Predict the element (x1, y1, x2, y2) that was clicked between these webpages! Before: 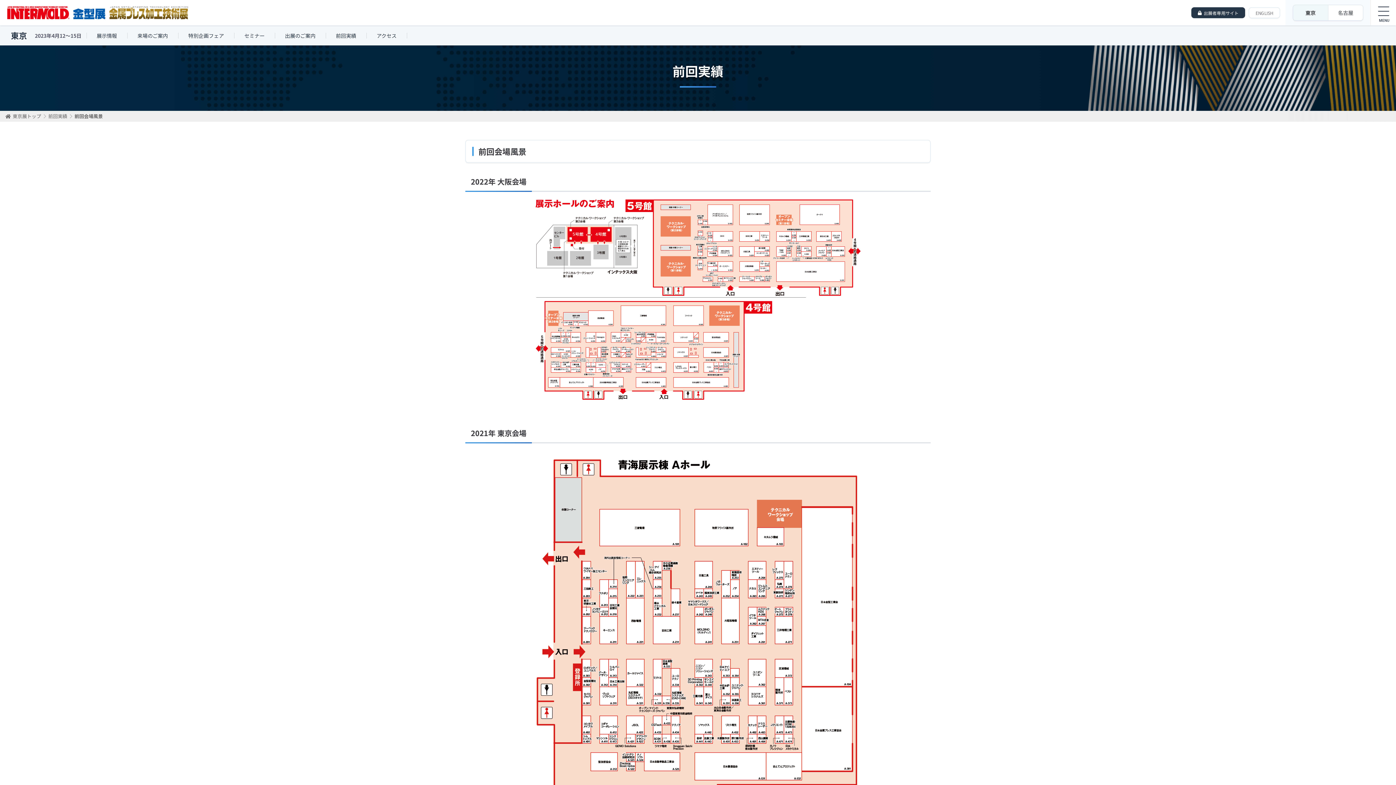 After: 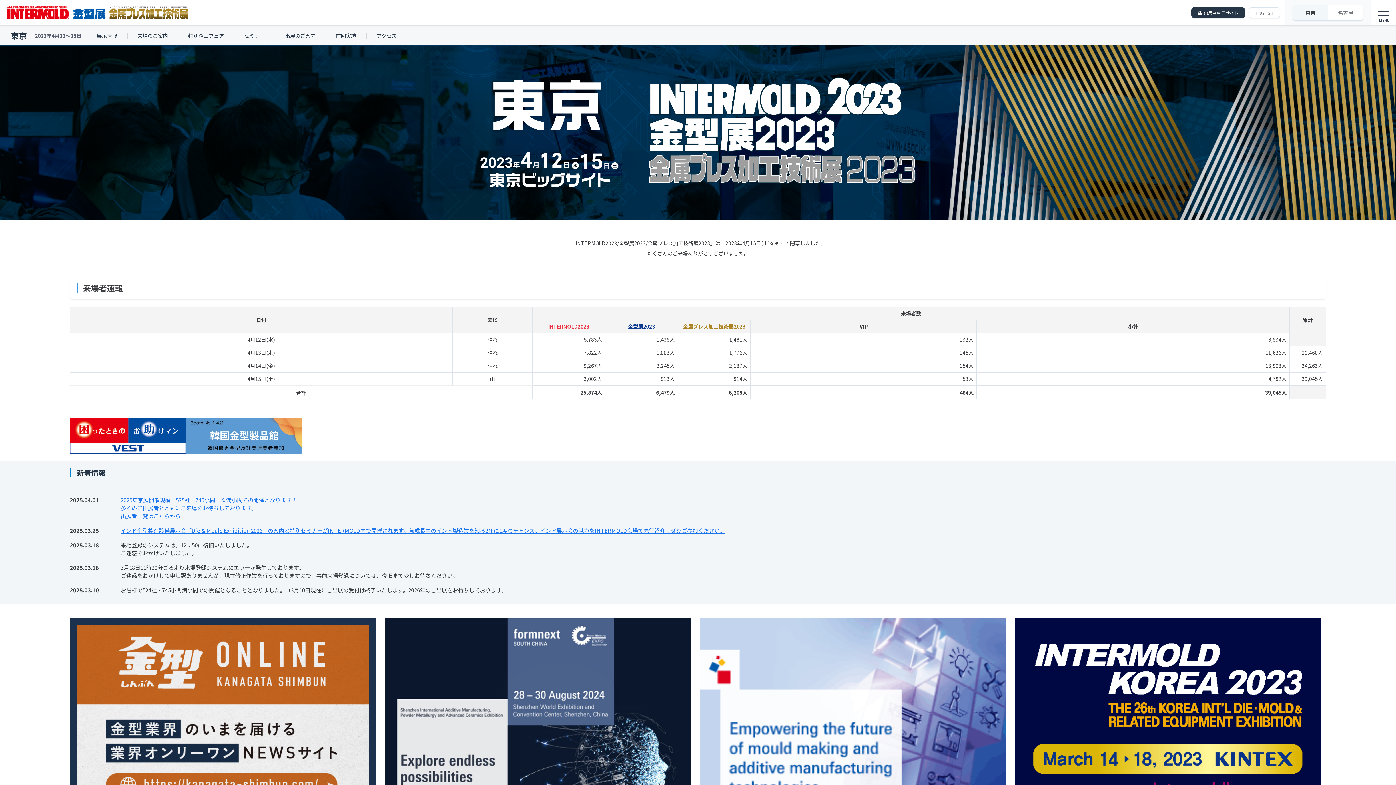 Action: label: 東京 bbox: (1293, 5, 1328, 20)